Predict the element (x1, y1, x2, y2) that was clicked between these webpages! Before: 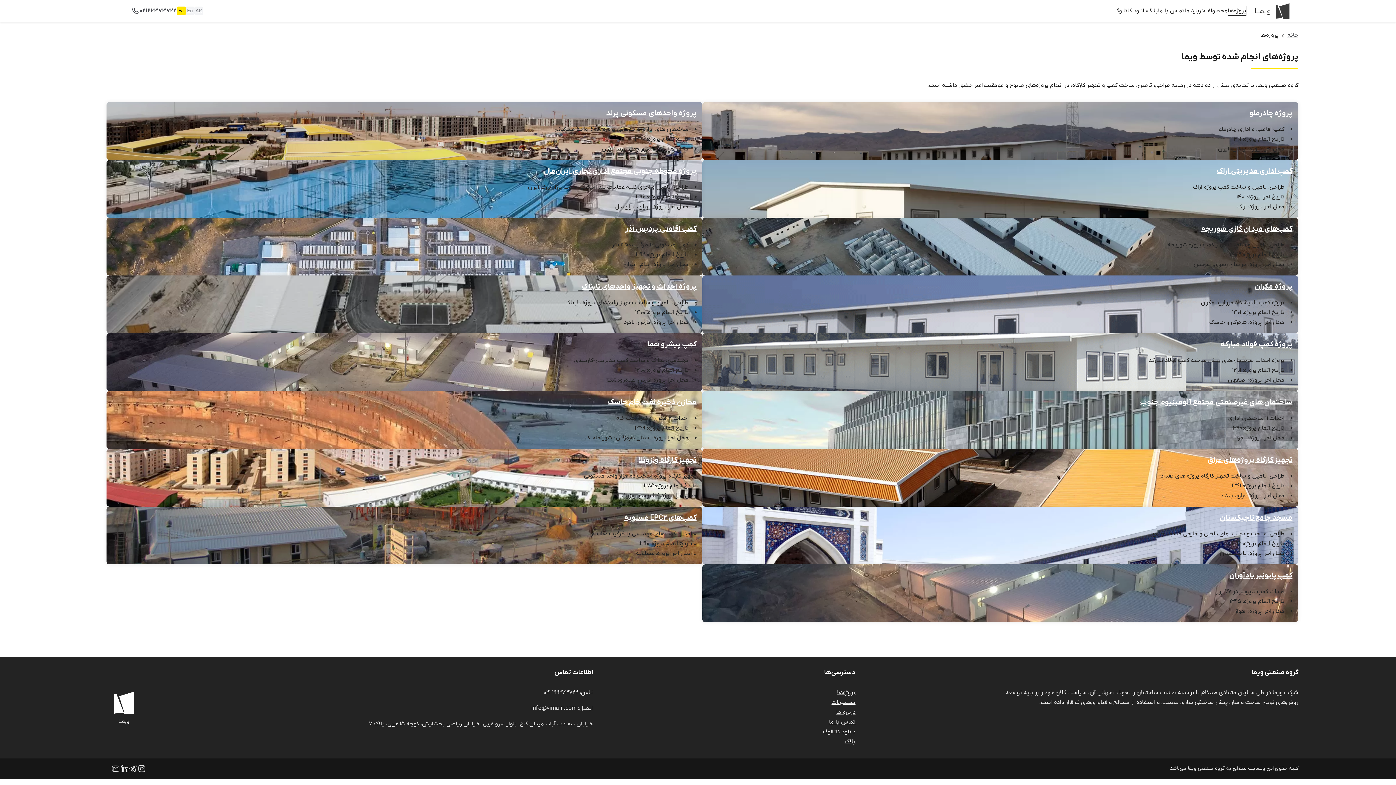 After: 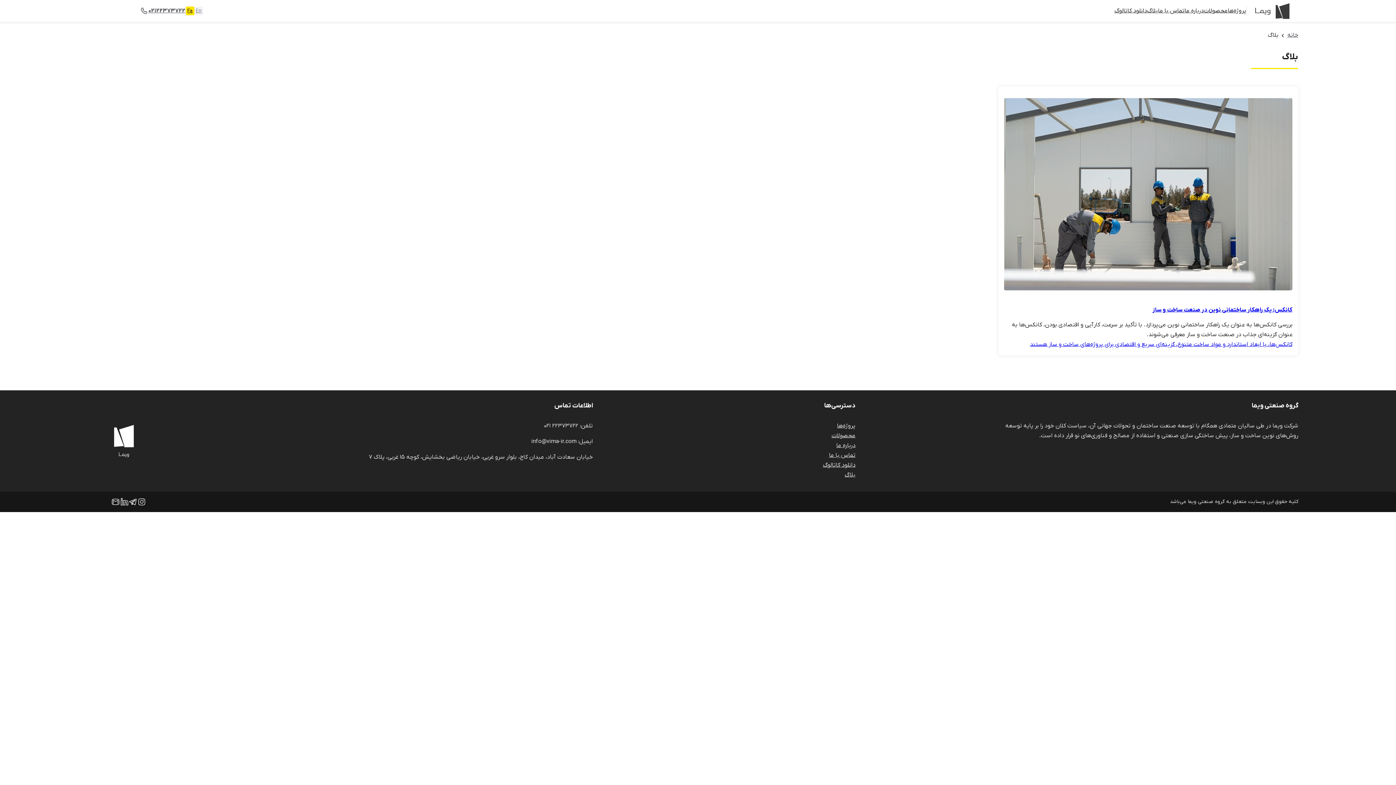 Action: bbox: (844, 737, 855, 747) label: بلاگ